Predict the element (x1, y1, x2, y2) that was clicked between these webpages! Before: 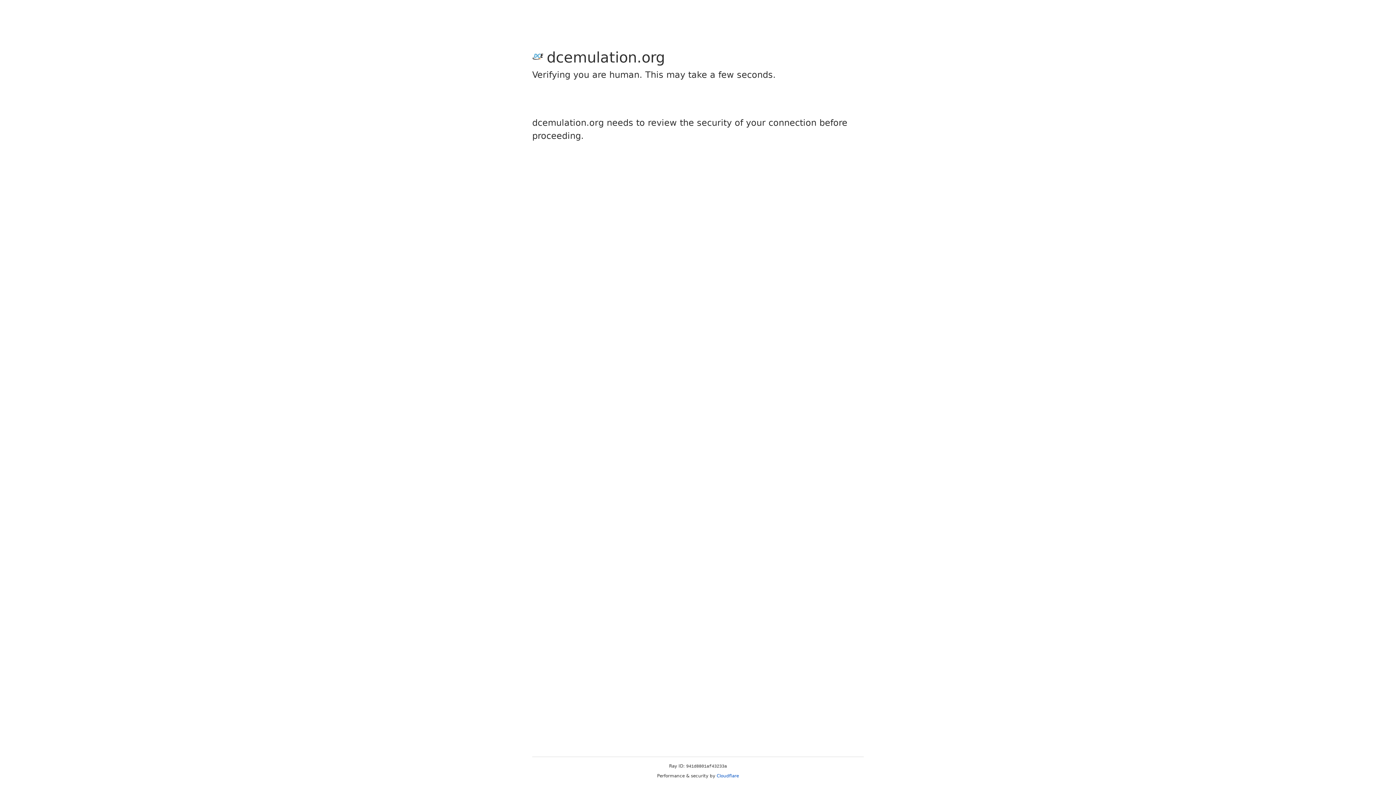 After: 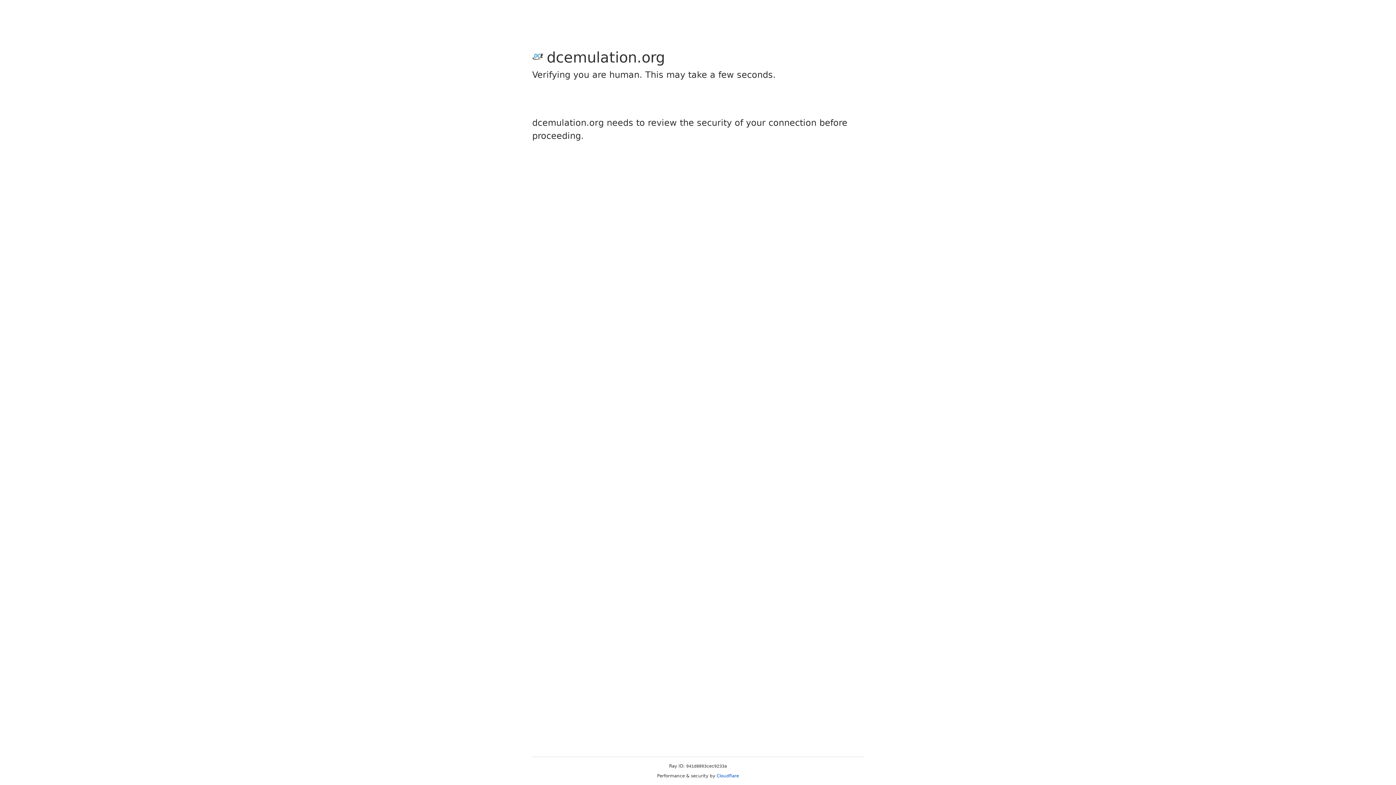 Action: bbox: (716, 773, 739, 778) label: Cloudflare